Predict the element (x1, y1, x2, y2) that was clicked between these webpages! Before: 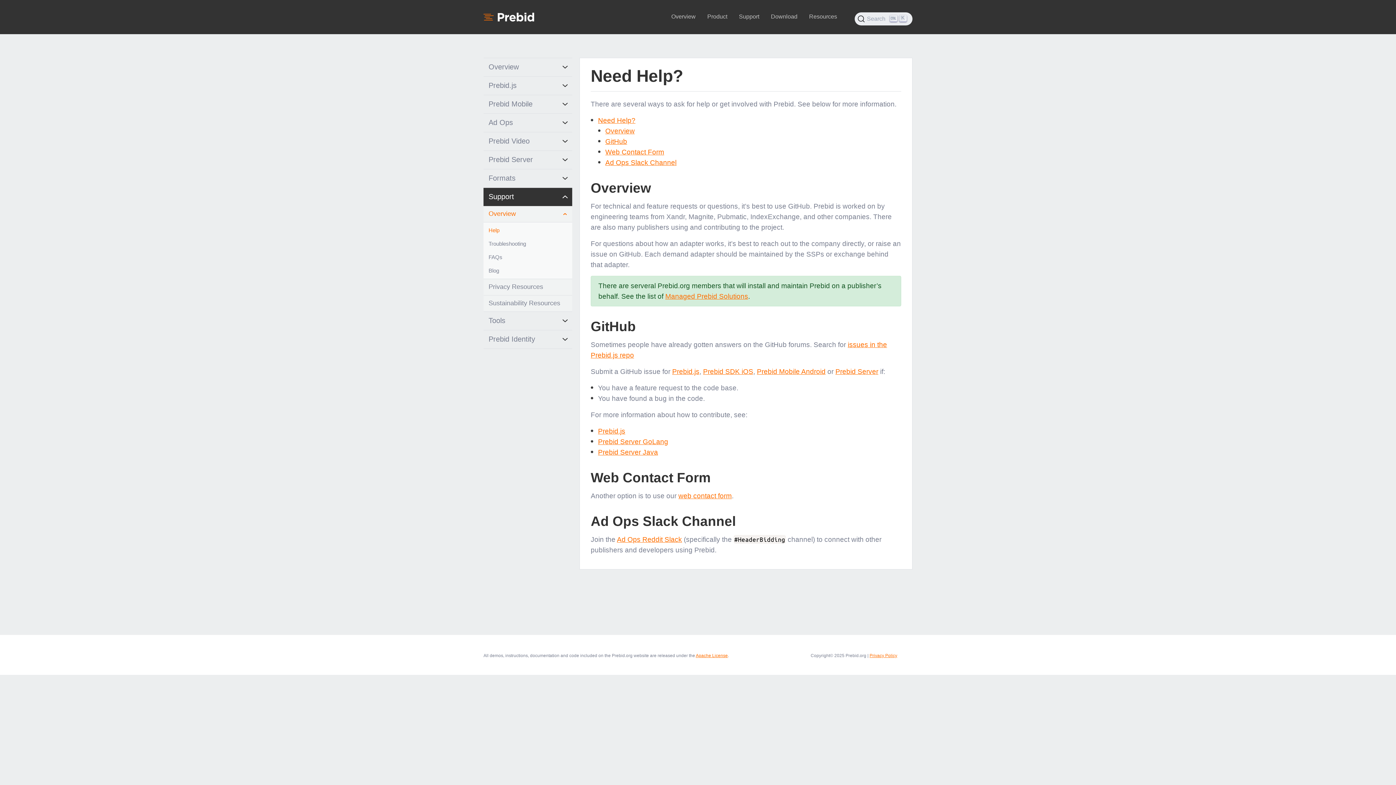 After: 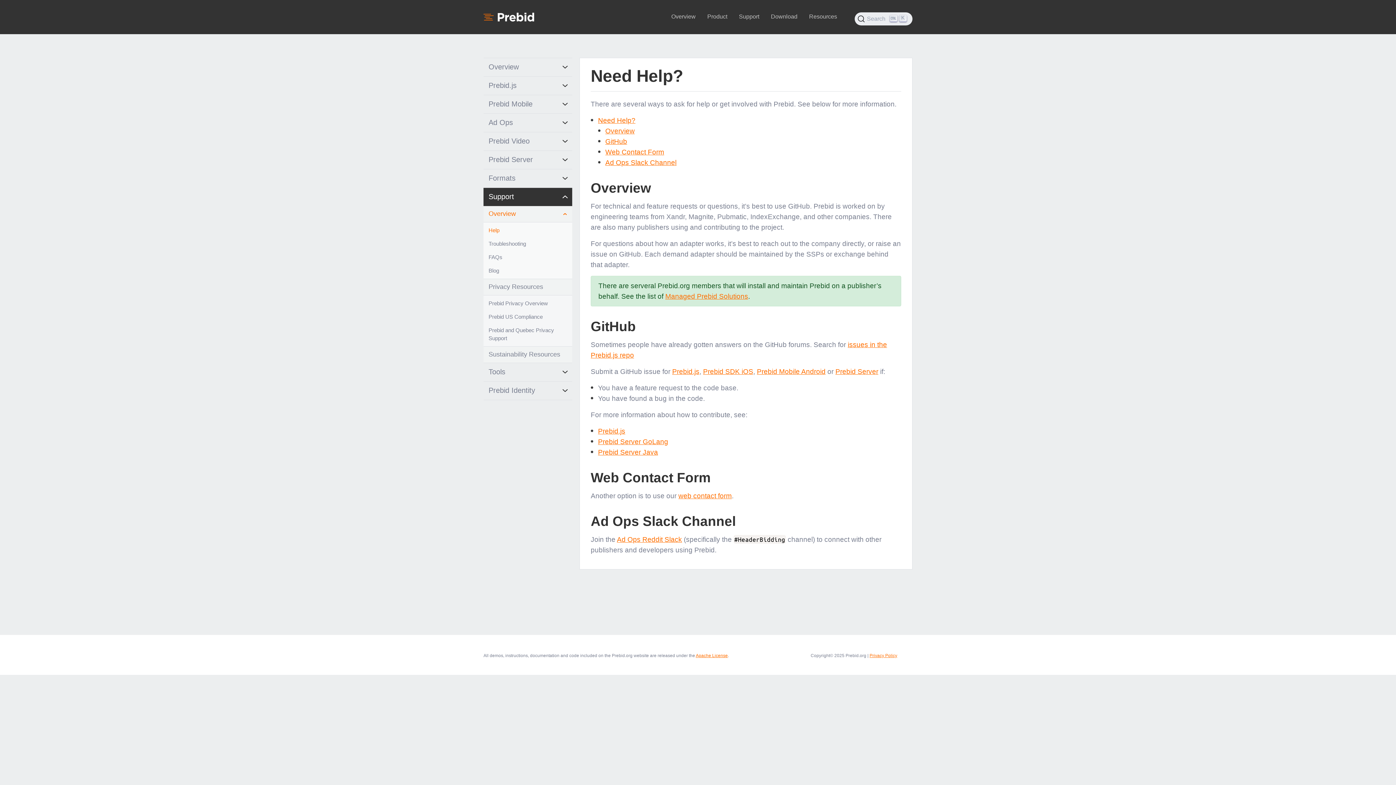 Action: bbox: (483, 279, 572, 295) label: Privacy Resources